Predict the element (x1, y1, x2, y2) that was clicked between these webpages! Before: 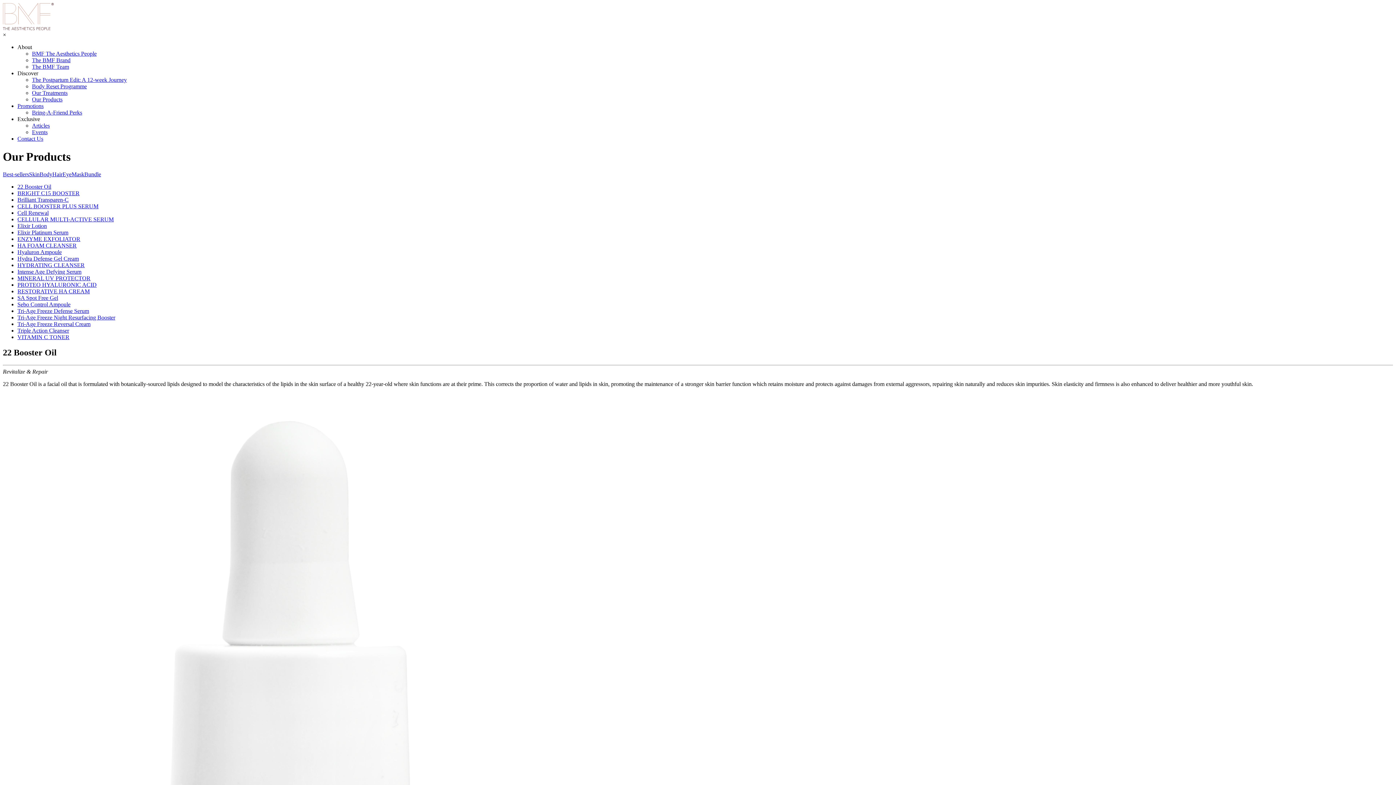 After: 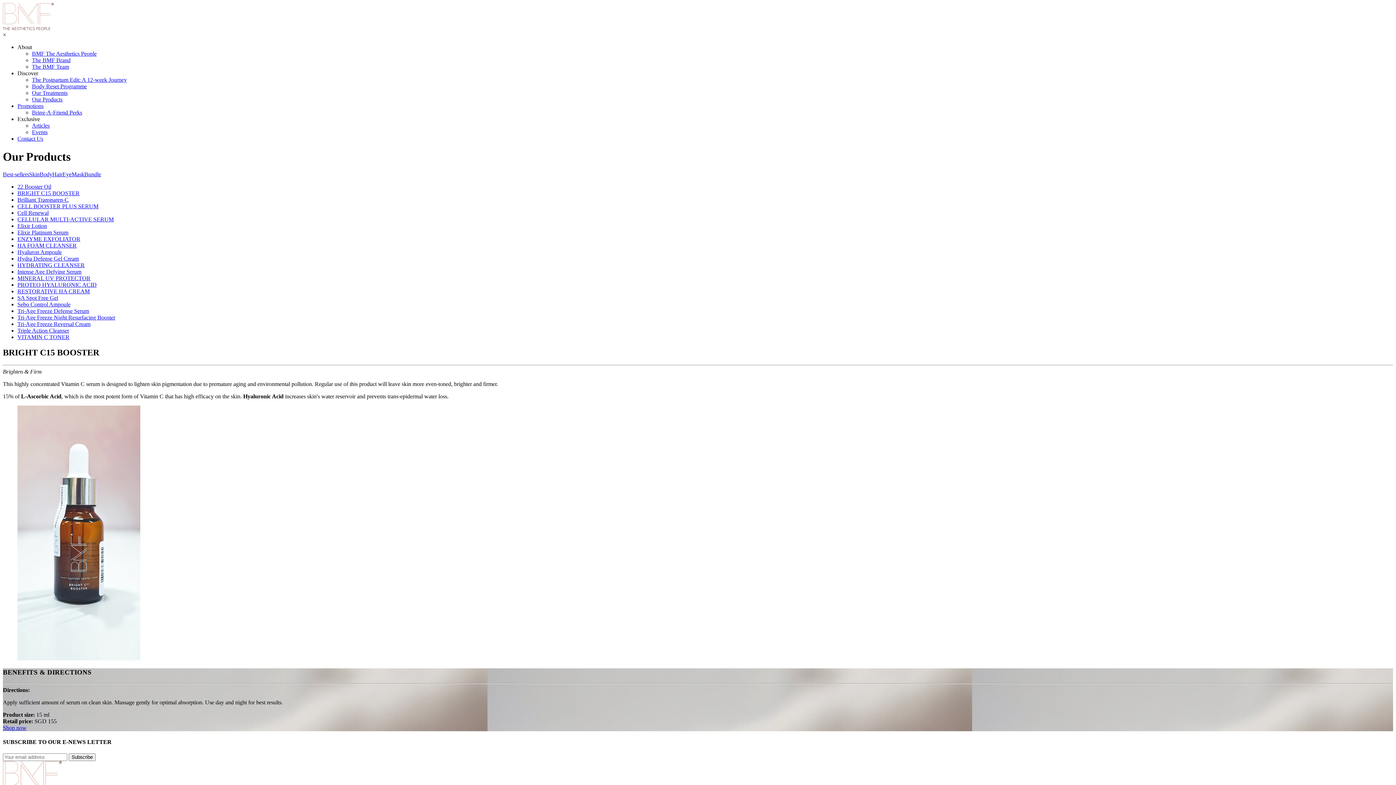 Action: bbox: (17, 190, 79, 196) label: BRIGHT C15 BOOSTER